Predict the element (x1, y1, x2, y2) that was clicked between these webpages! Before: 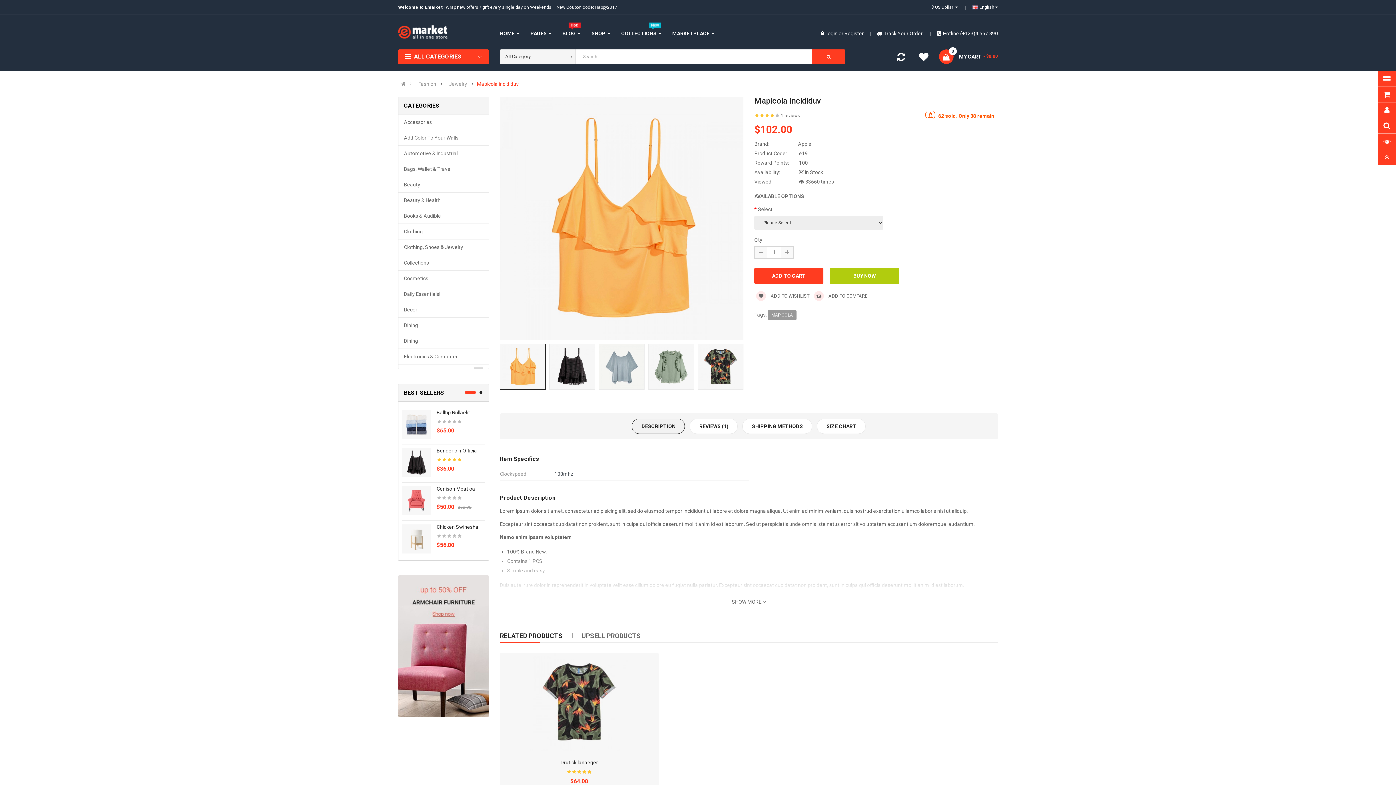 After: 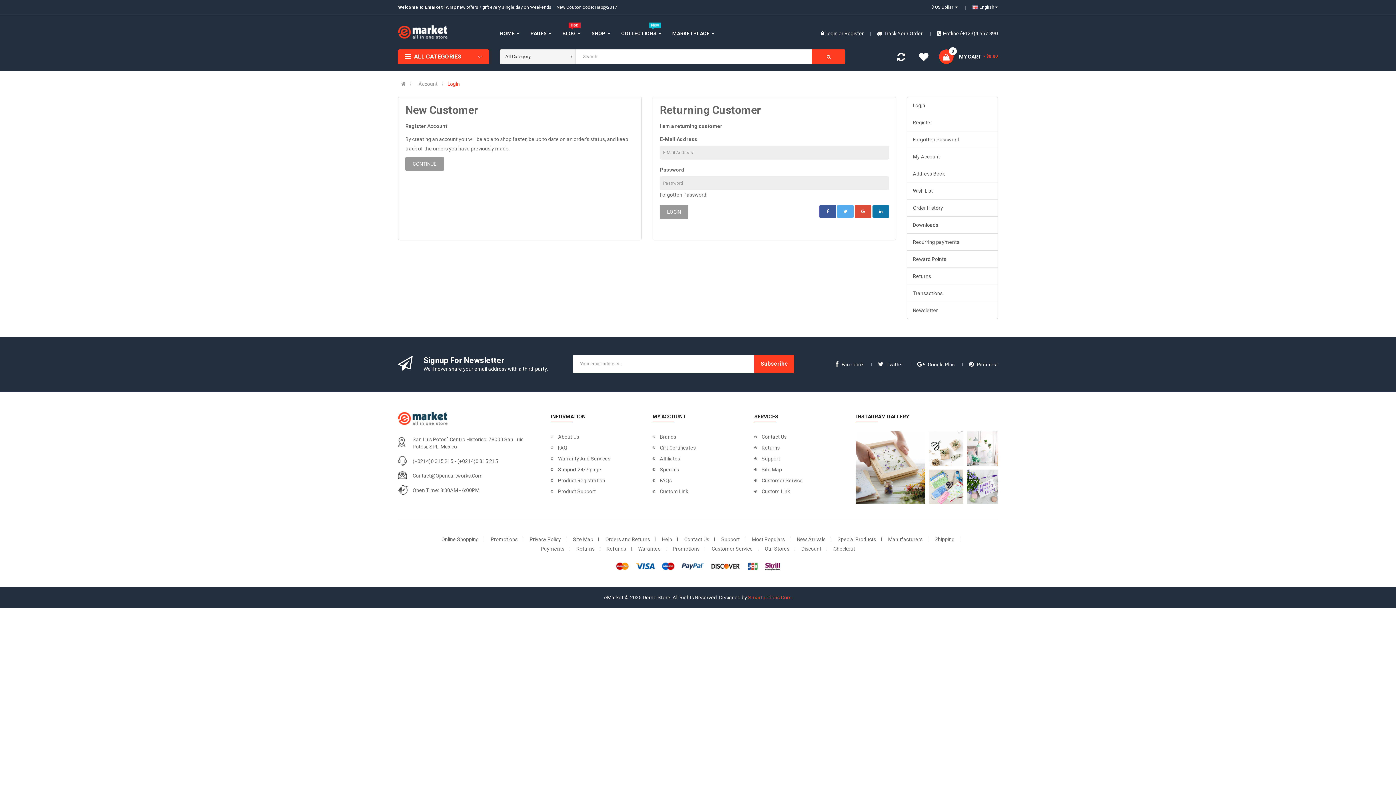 Action: bbox: (917, 52, 930, 64)